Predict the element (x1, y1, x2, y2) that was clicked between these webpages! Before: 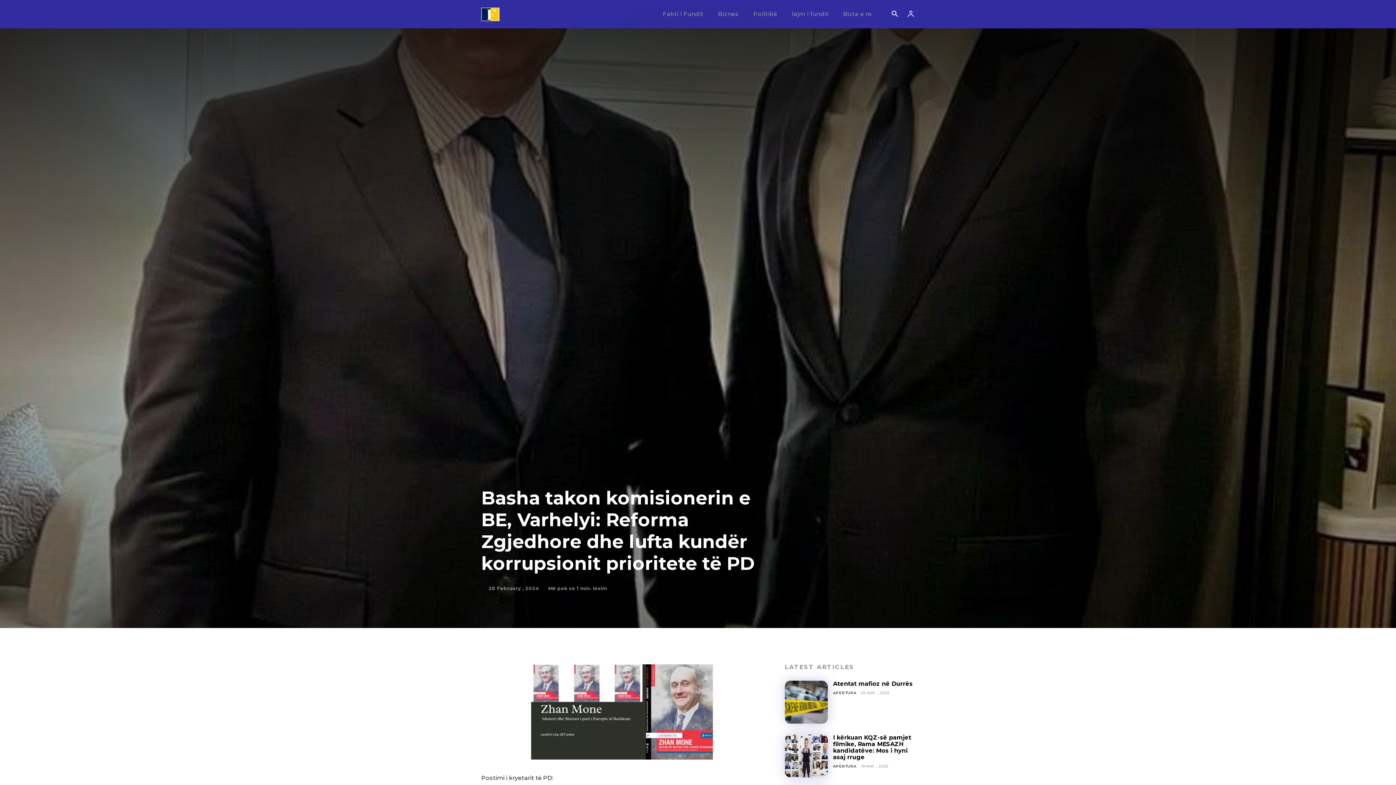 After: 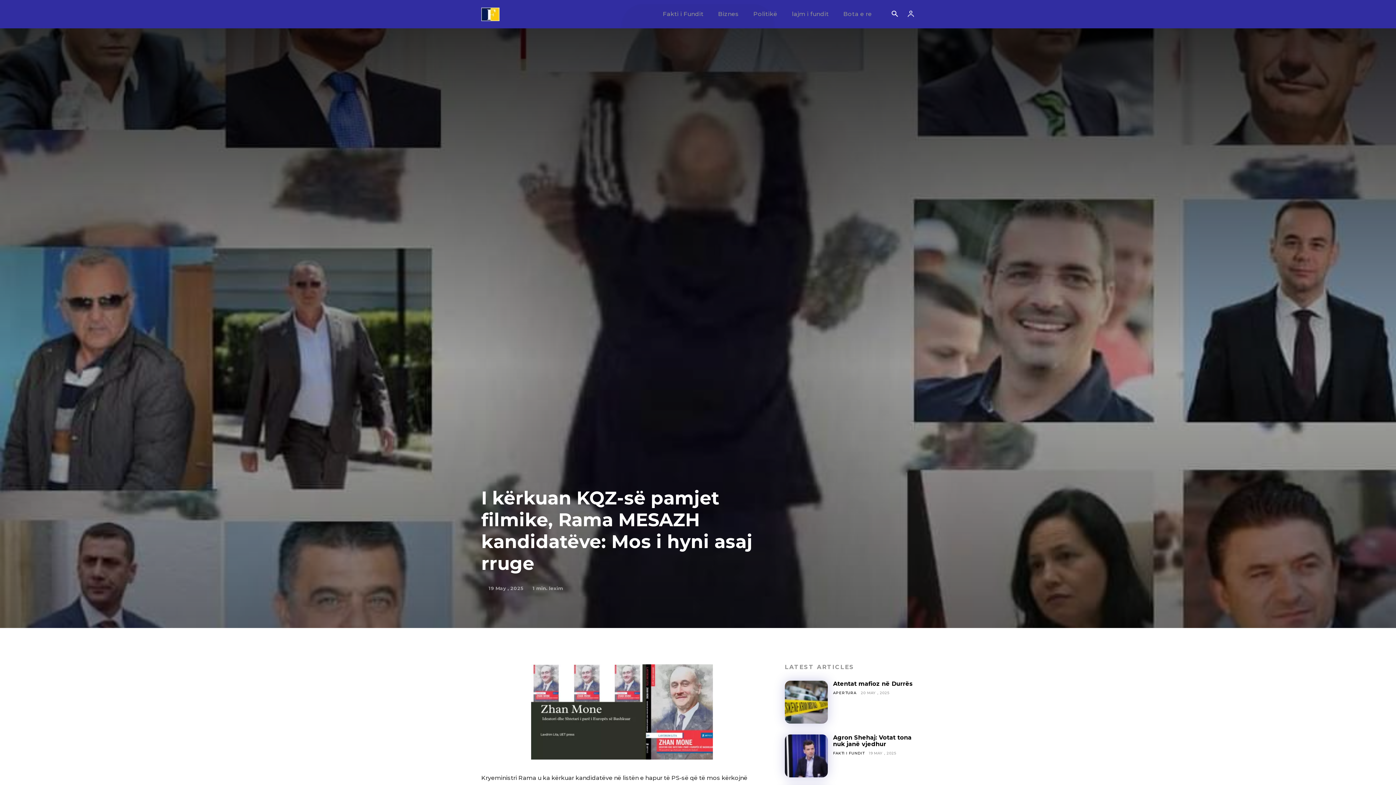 Action: label: I kërkuan KQZ-së pamjet filmike, Rama MESAZH kandidatëve: Mos i hyni asaj rruge bbox: (833, 734, 911, 761)